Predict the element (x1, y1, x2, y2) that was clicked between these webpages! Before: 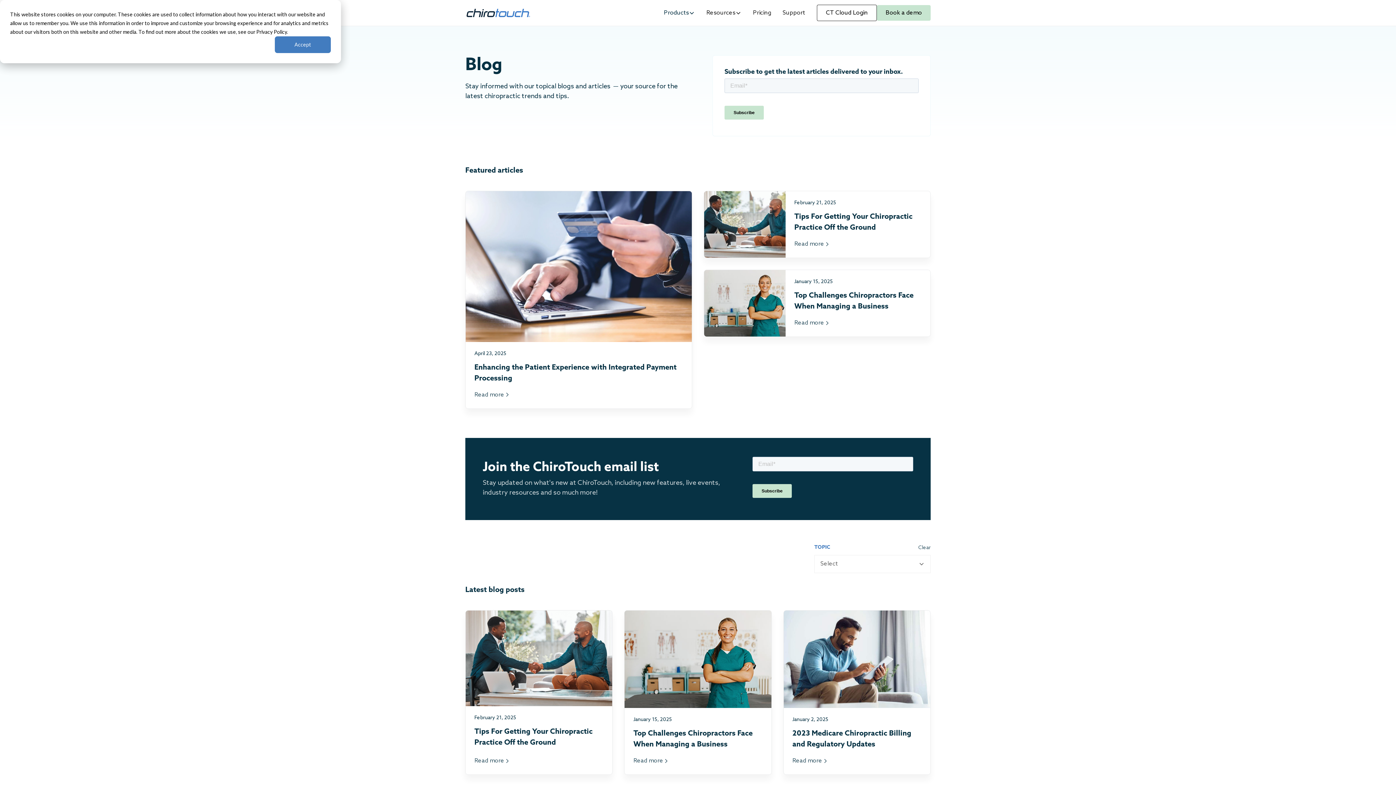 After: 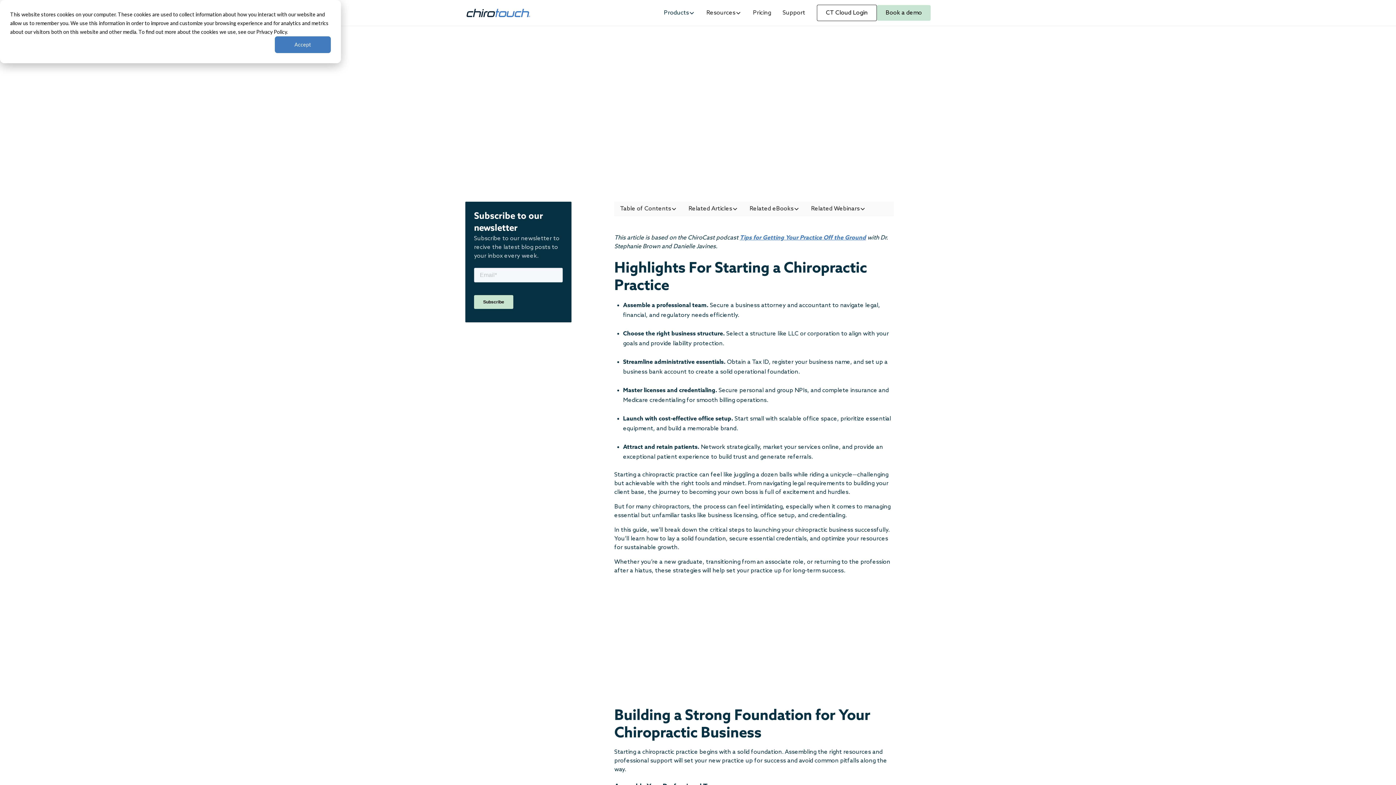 Action: bbox: (465, 610, 612, 775) label: February 21, 2025
Tips For Getting Your Chiropractic Practice Off the Ground
Read more